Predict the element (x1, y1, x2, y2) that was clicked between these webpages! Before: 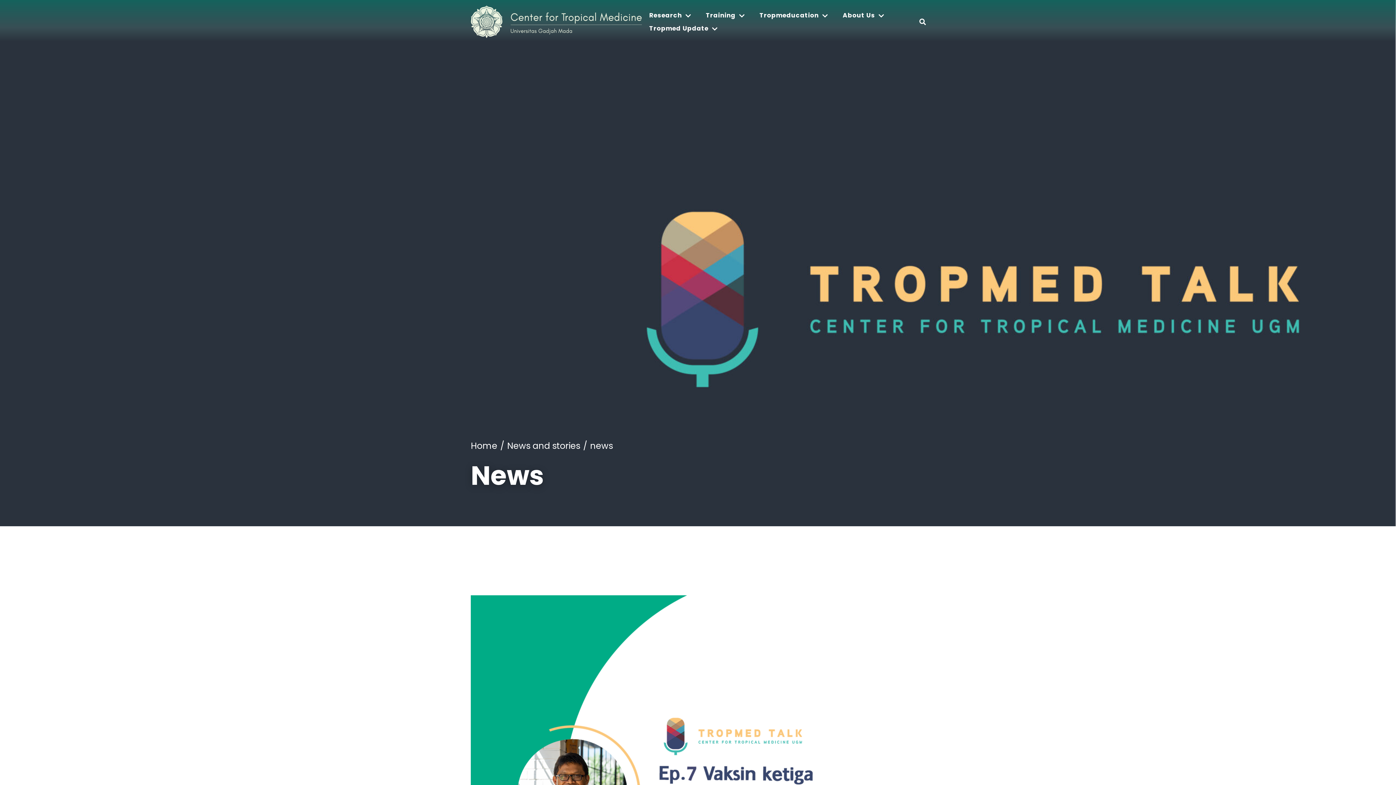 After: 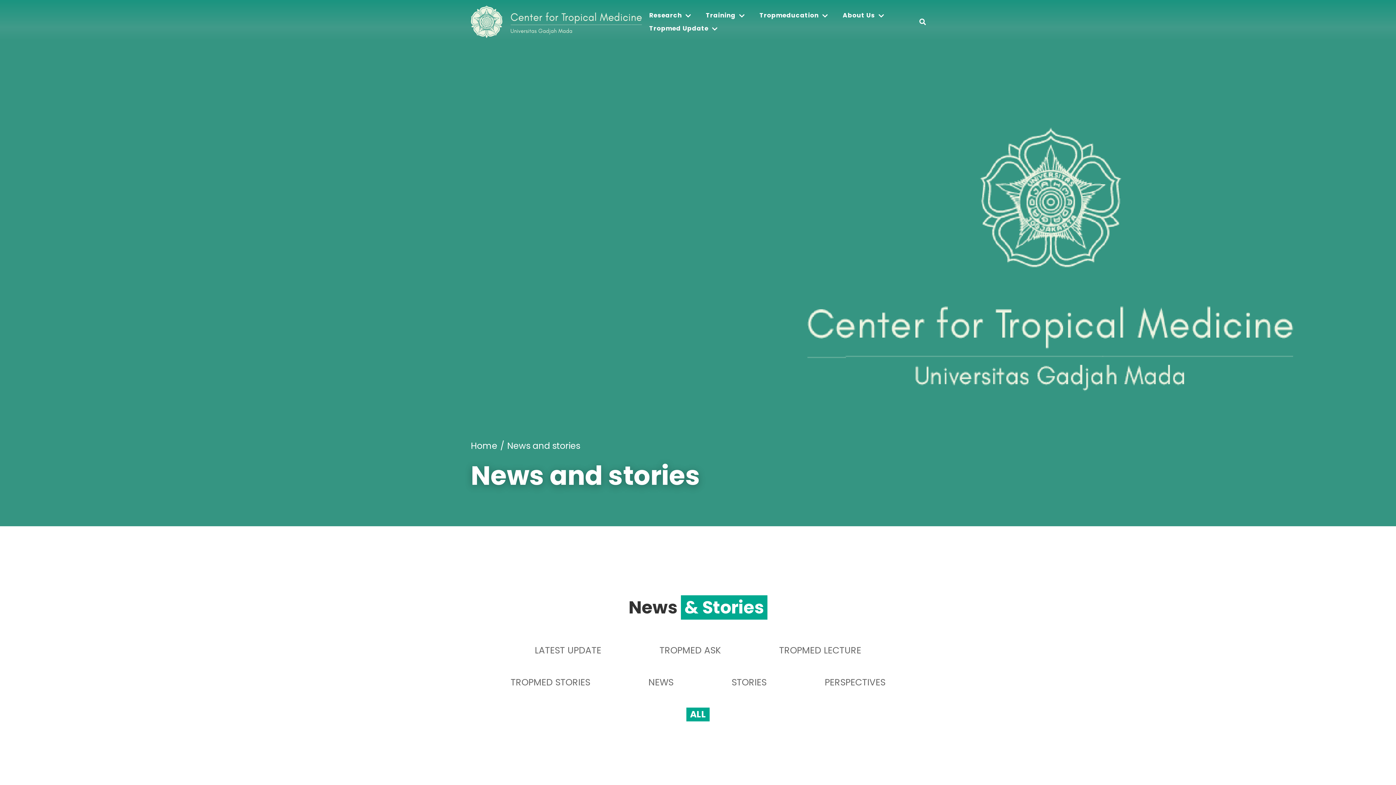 Action: label: News and stories bbox: (507, 434, 580, 457)